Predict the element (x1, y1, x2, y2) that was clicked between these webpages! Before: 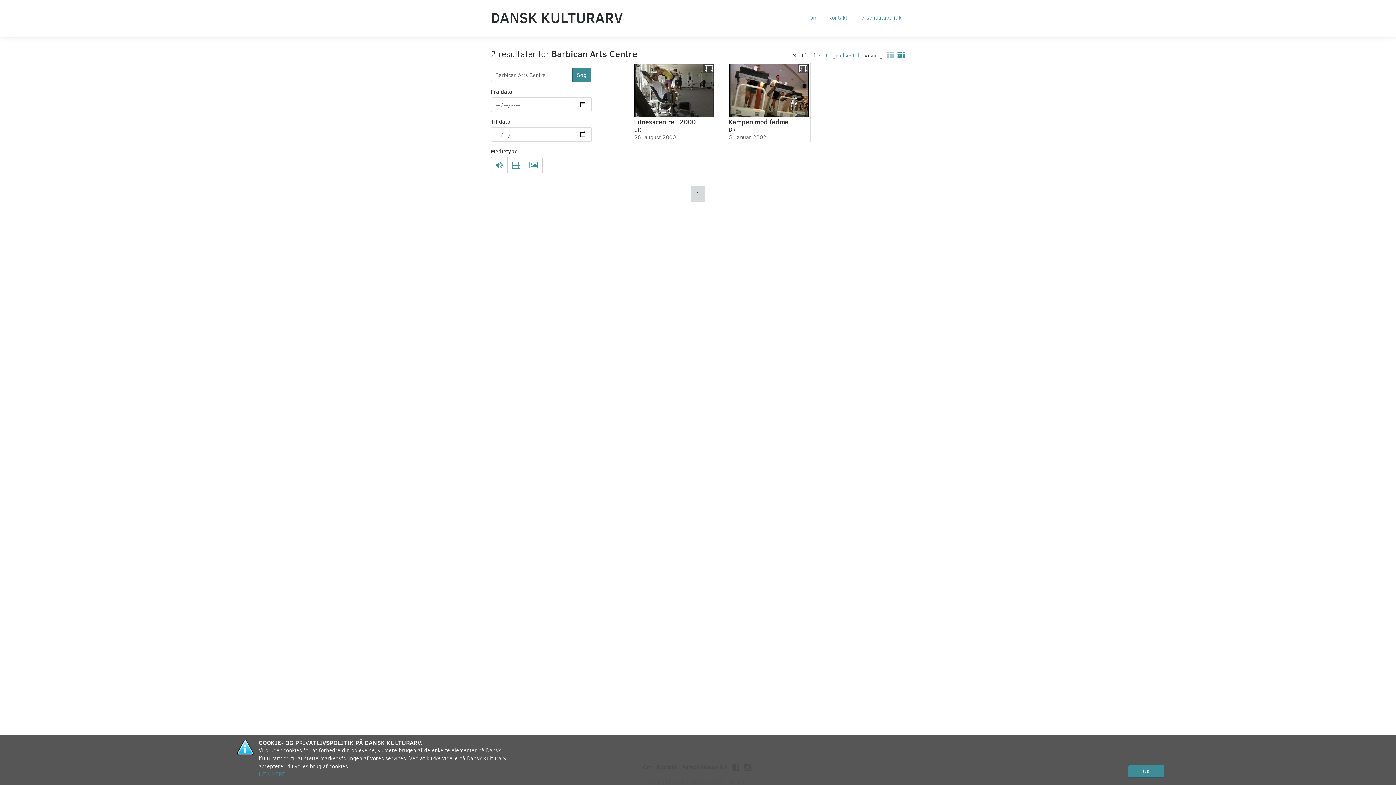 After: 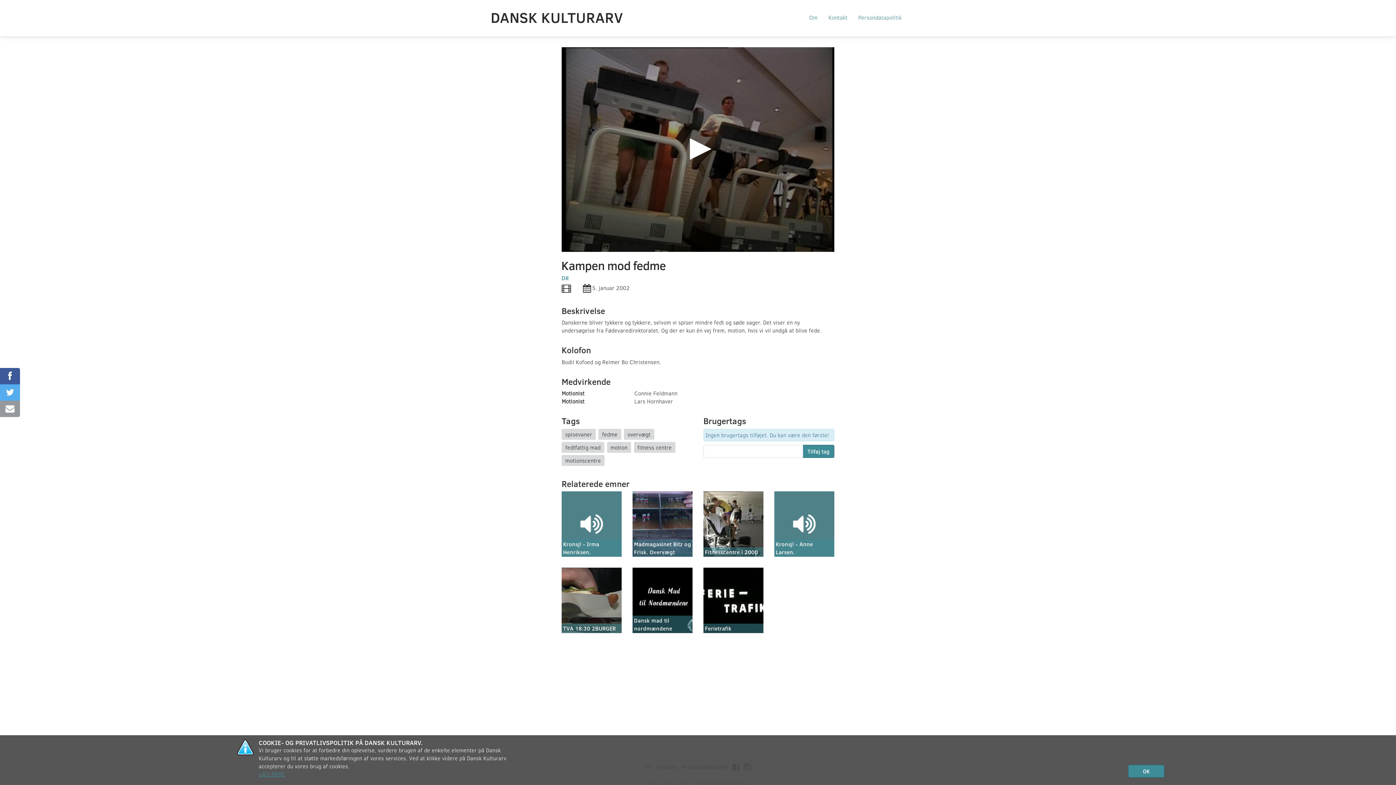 Action: label: Kampen mod fedme

DR

5. januar 2002 bbox: (727, 62, 810, 142)